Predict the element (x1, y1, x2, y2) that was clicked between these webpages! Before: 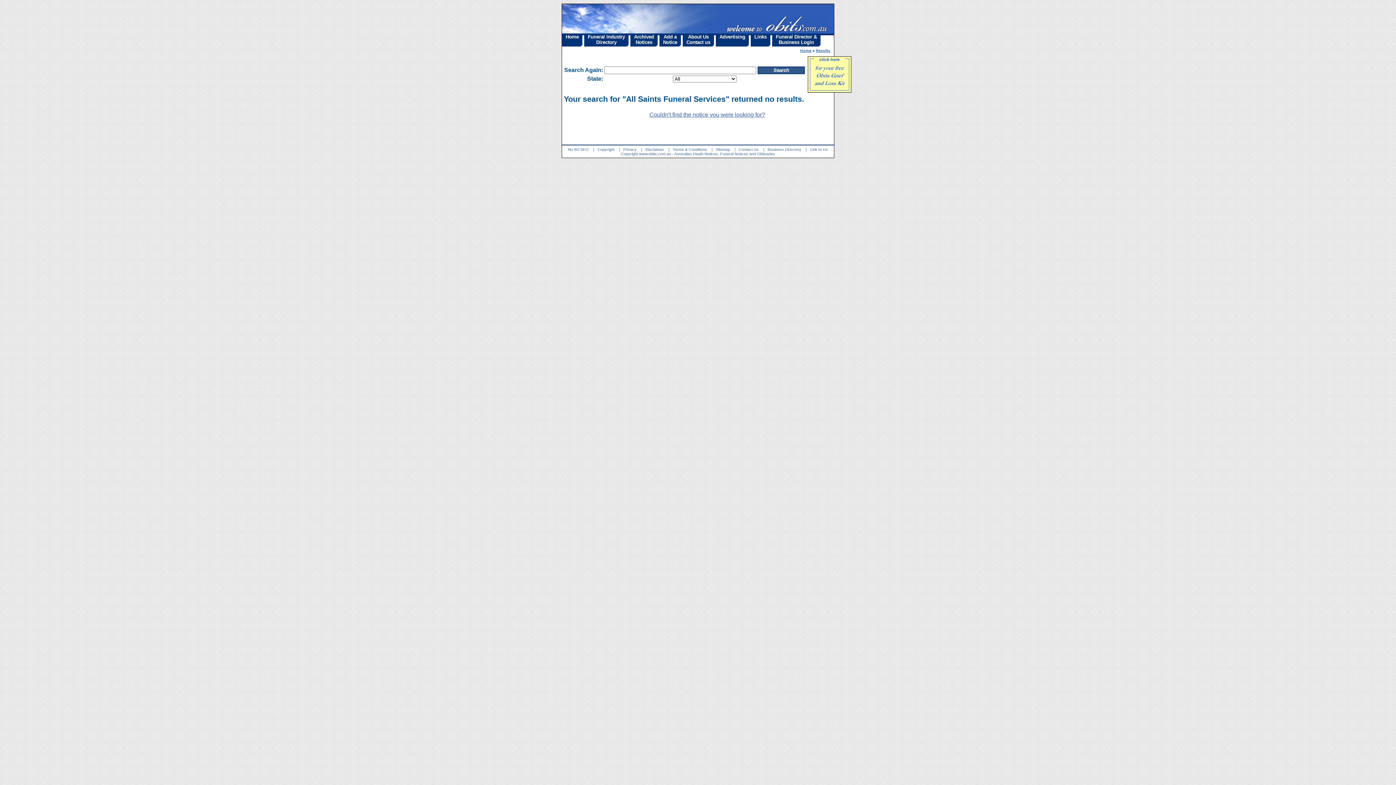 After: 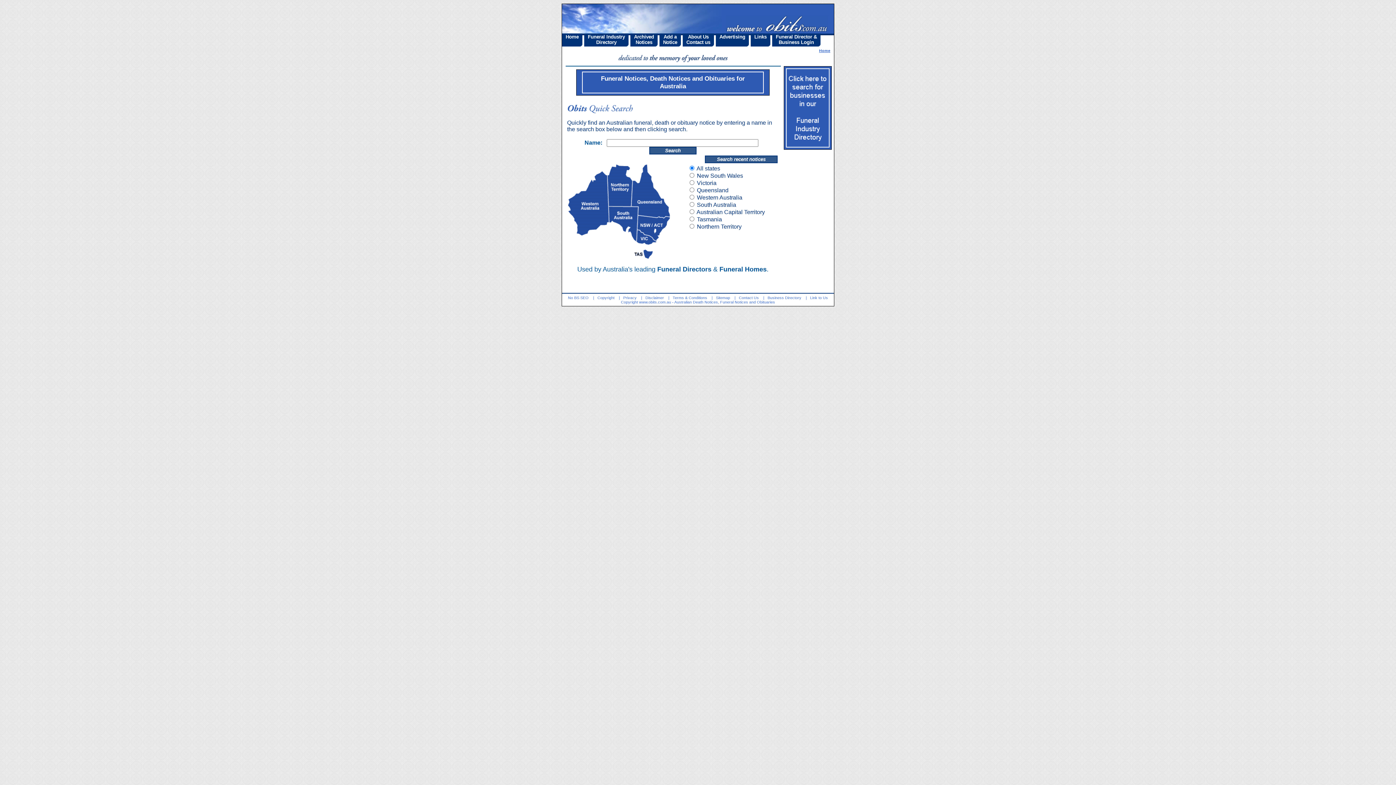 Action: bbox: (800, 48, 811, 52) label: Home